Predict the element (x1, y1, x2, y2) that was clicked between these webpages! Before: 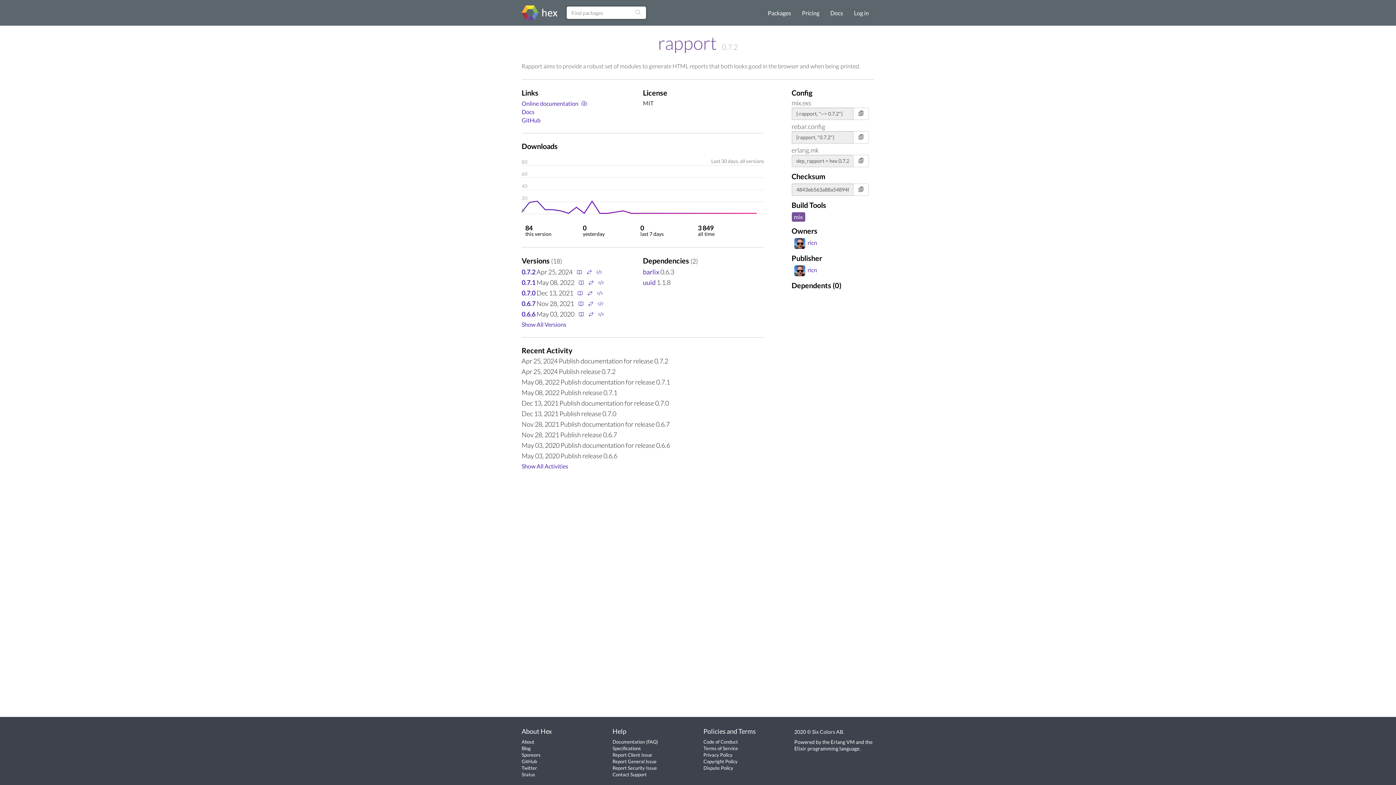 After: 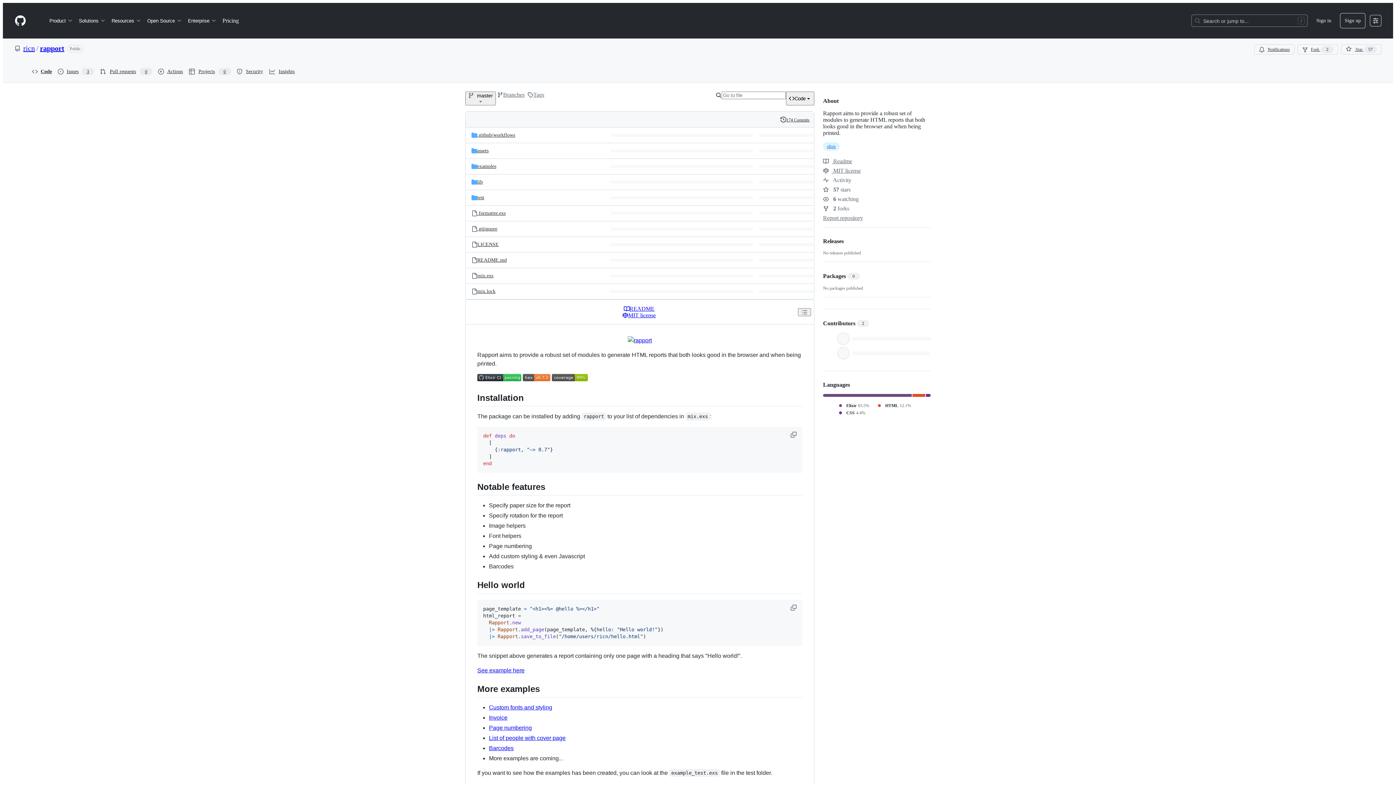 Action: bbox: (521, 116, 540, 123) label: GitHub